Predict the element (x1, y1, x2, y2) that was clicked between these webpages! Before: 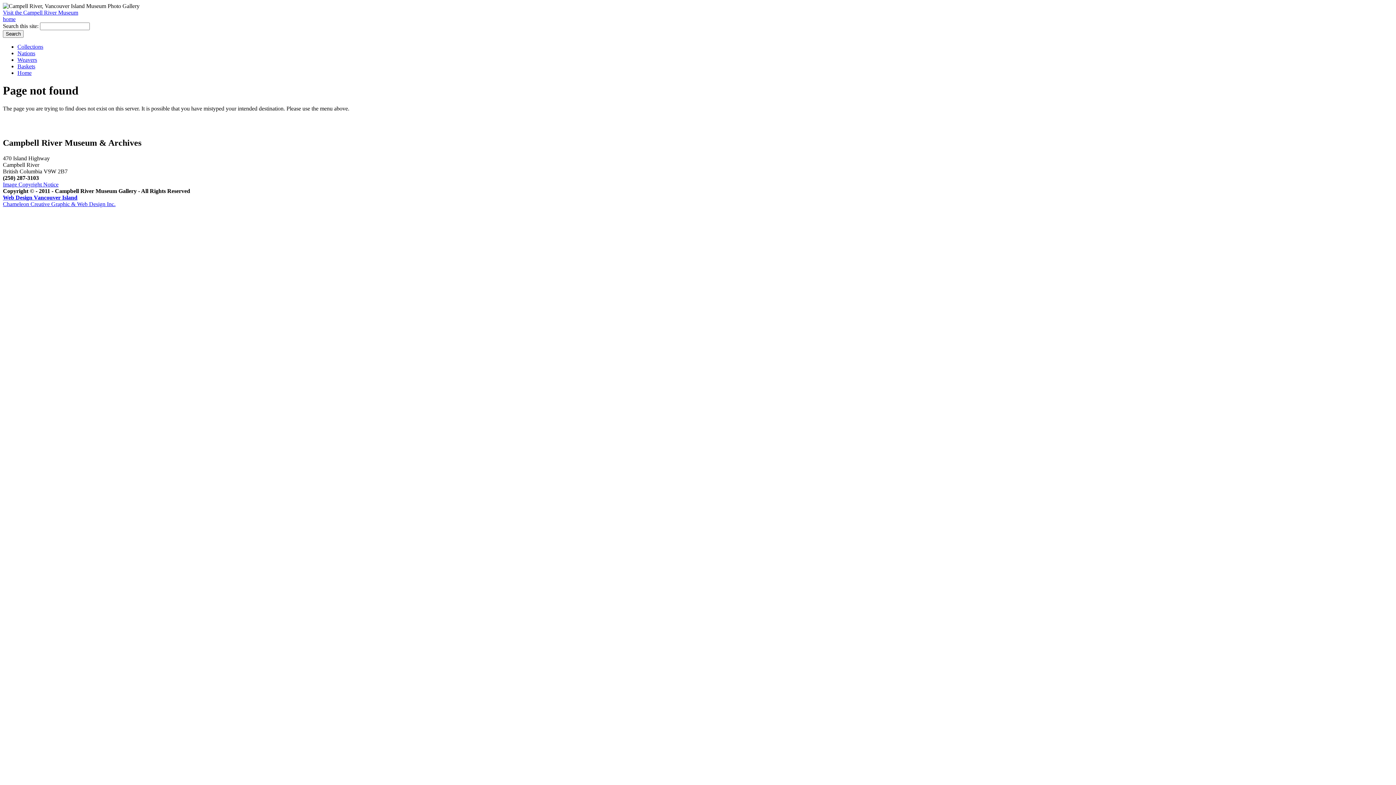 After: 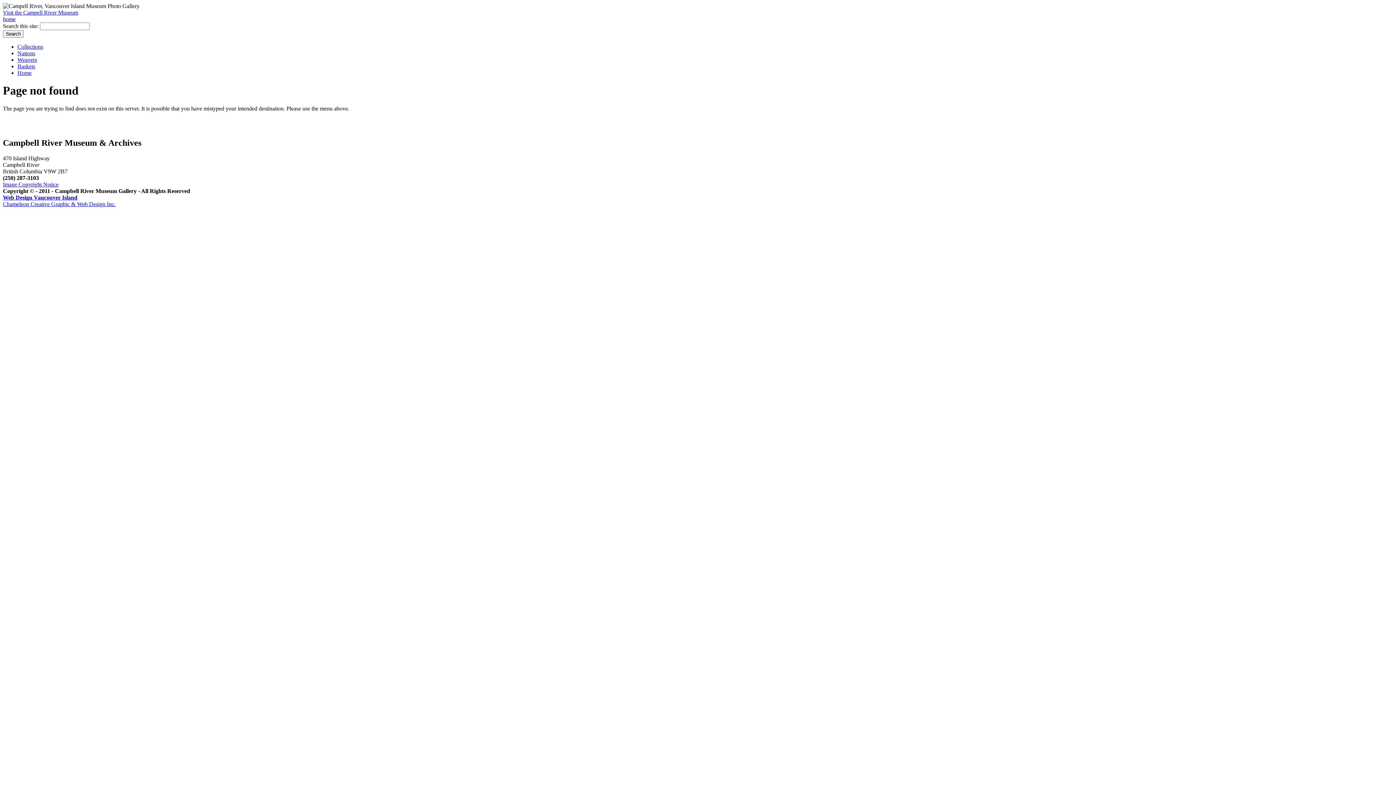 Action: label: Visit the Campell River Museum bbox: (2, 9, 78, 15)